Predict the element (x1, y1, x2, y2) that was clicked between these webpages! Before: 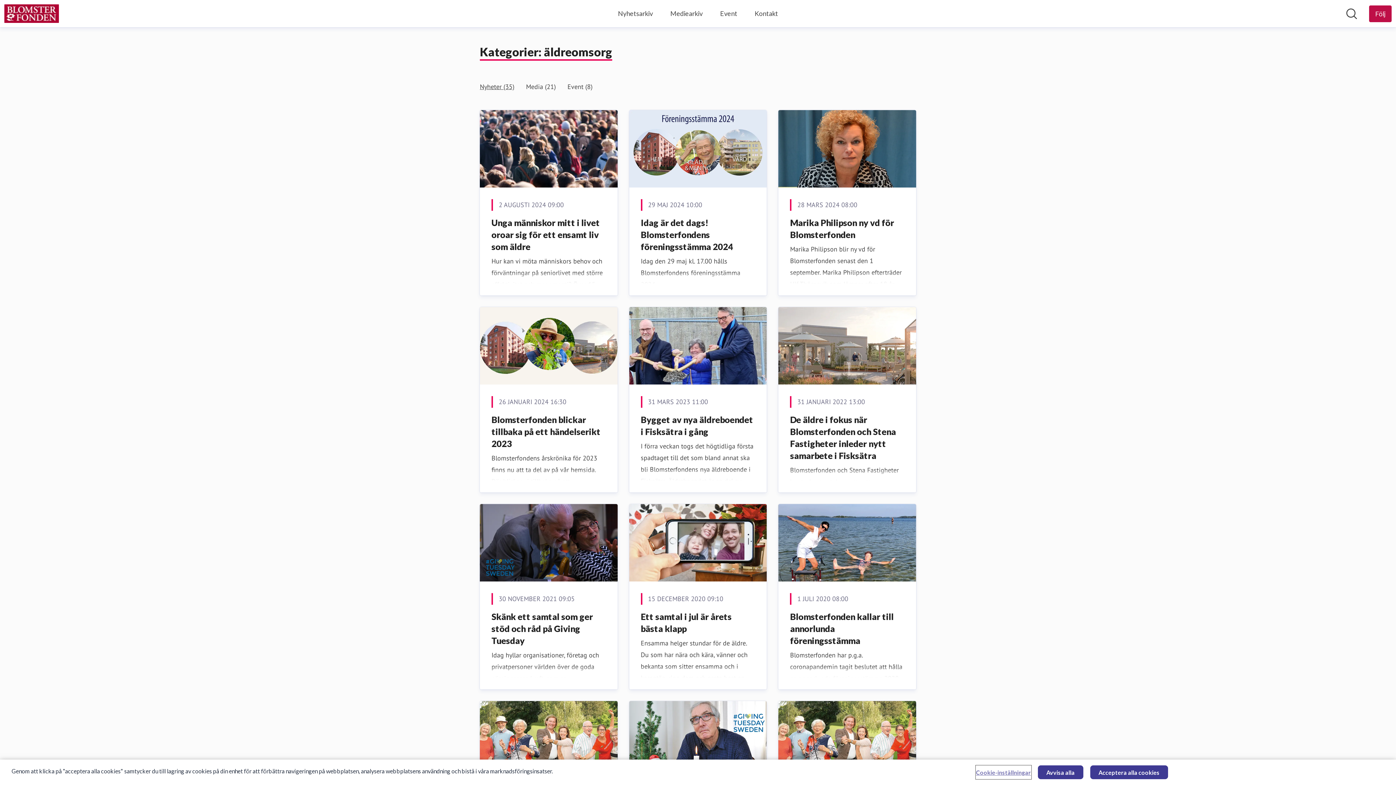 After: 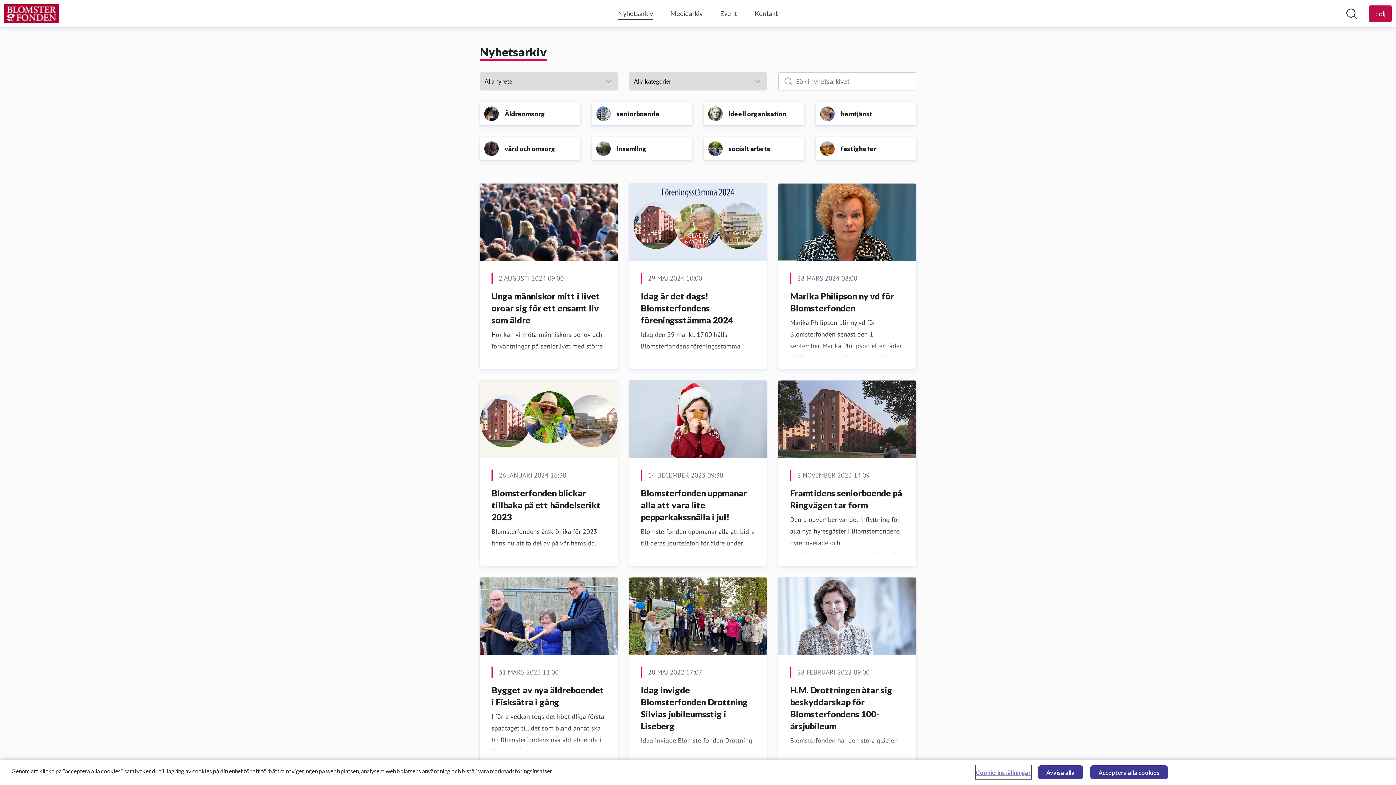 Action: bbox: (618, 7, 653, 19) label: Nyhetsarkiv